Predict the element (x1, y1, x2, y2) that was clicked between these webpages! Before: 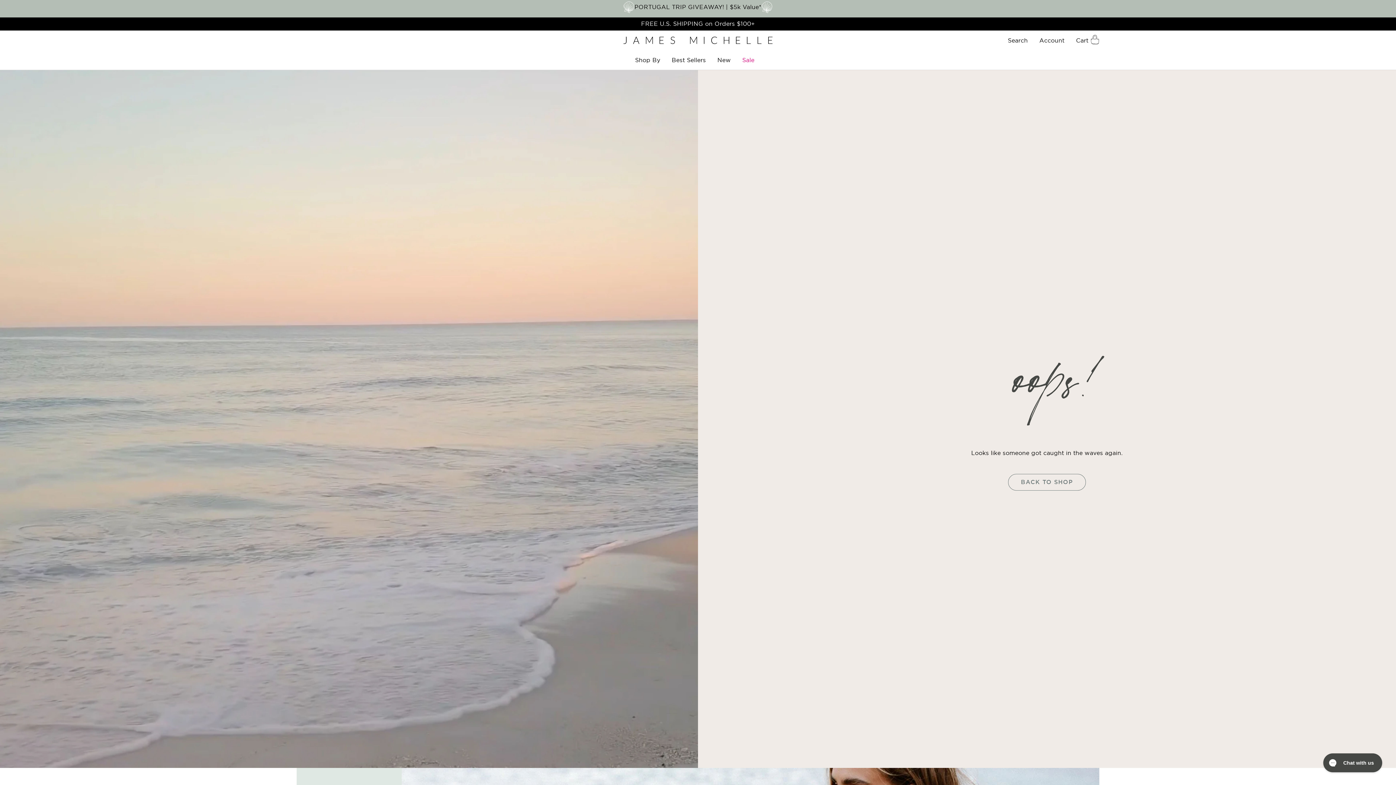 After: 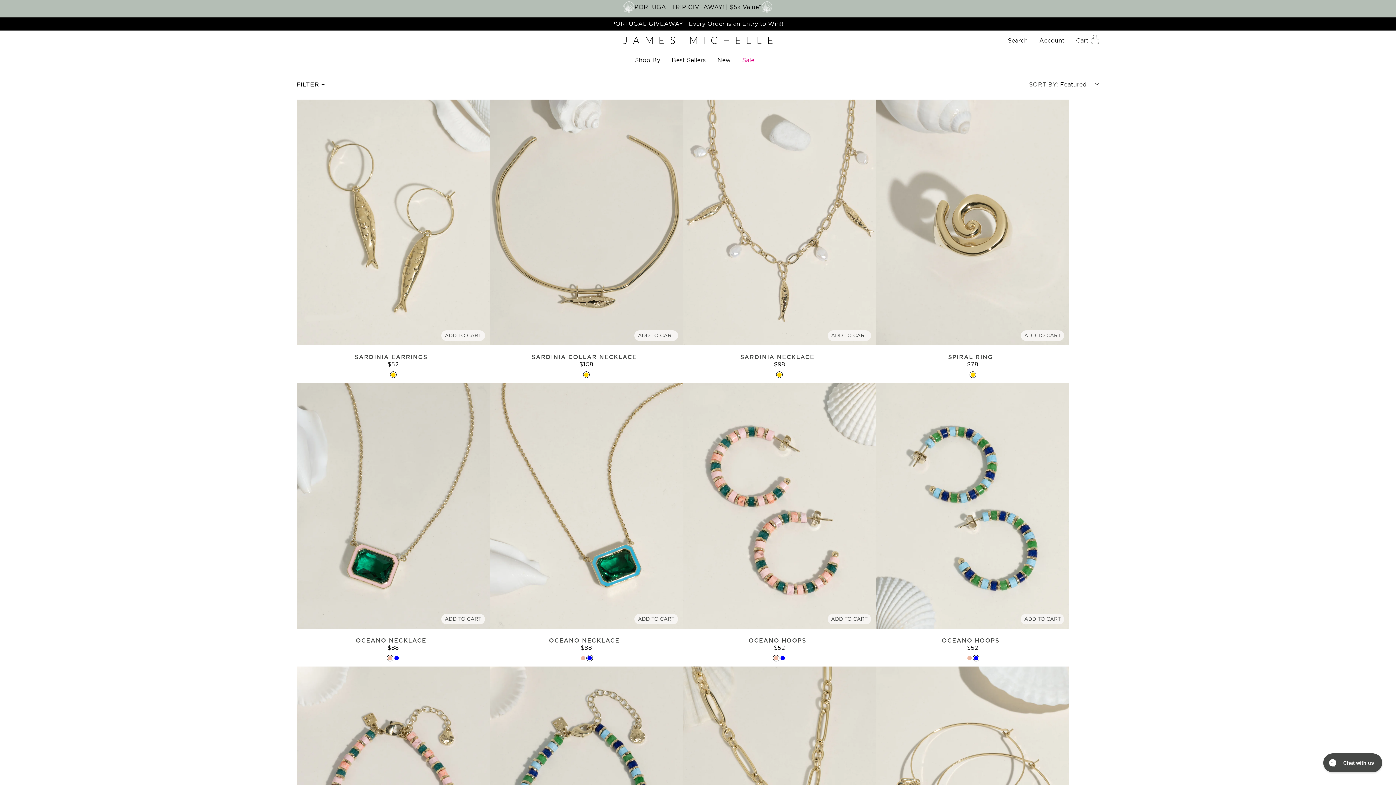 Action: label: New bbox: (712, 50, 737, 70)